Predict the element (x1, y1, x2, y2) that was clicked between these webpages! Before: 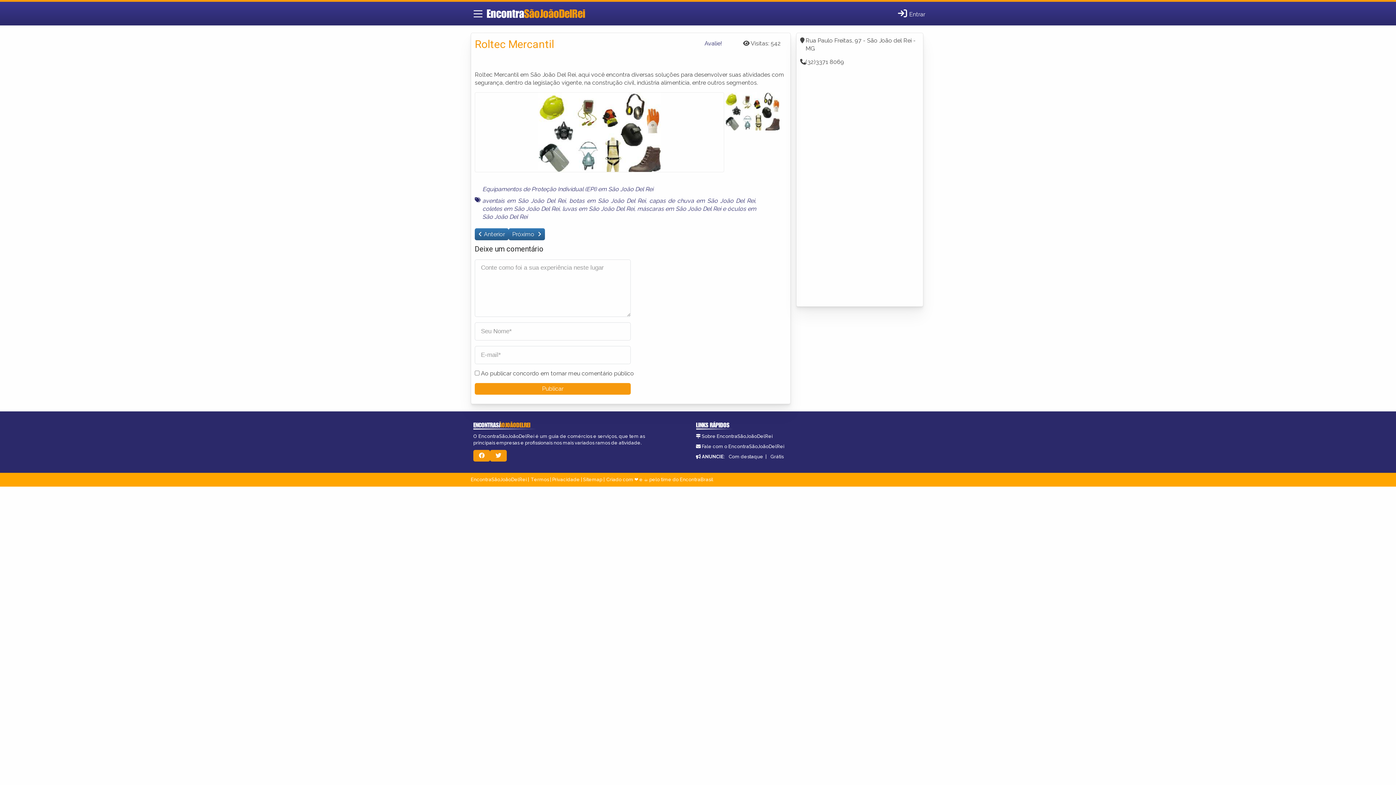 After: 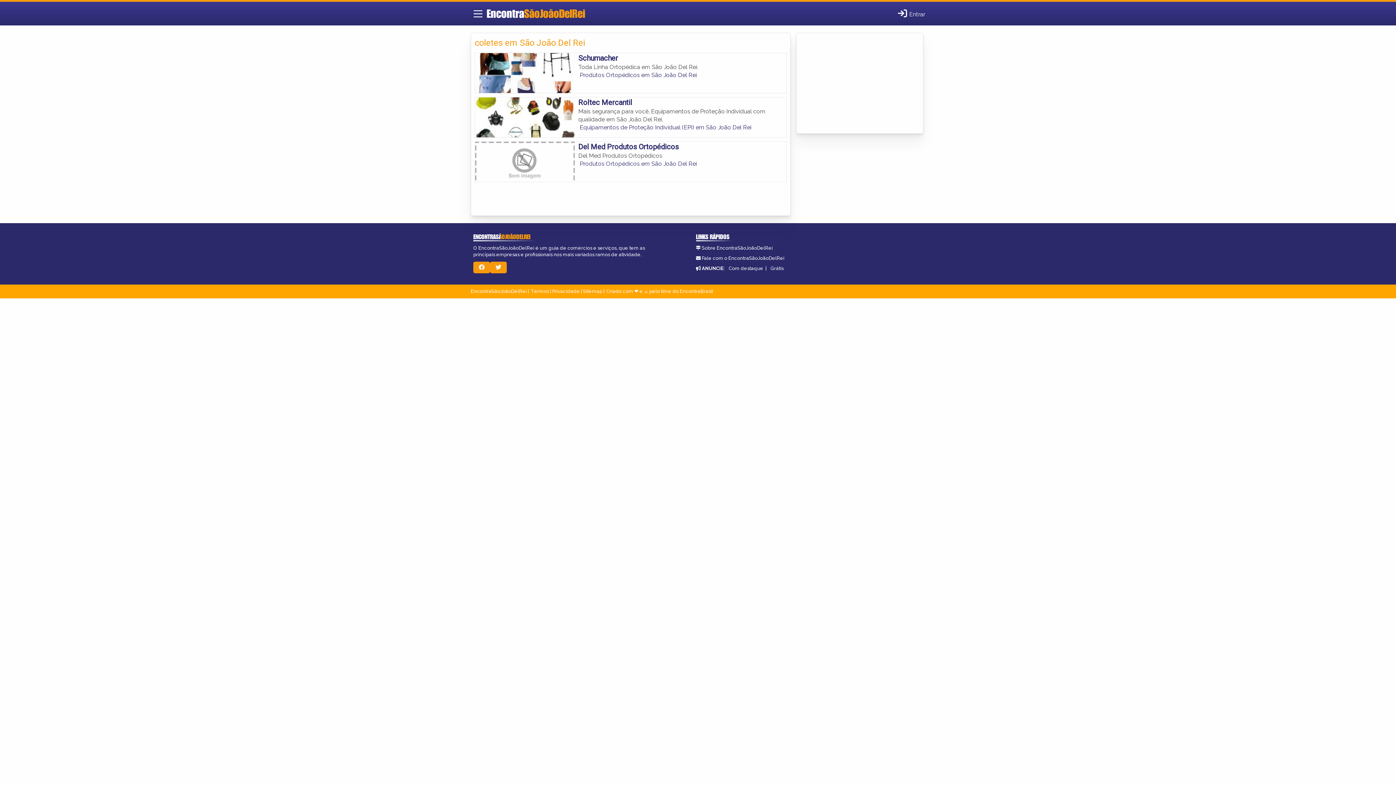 Action: label: coletes em São João Del Rei bbox: (482, 205, 559, 212)